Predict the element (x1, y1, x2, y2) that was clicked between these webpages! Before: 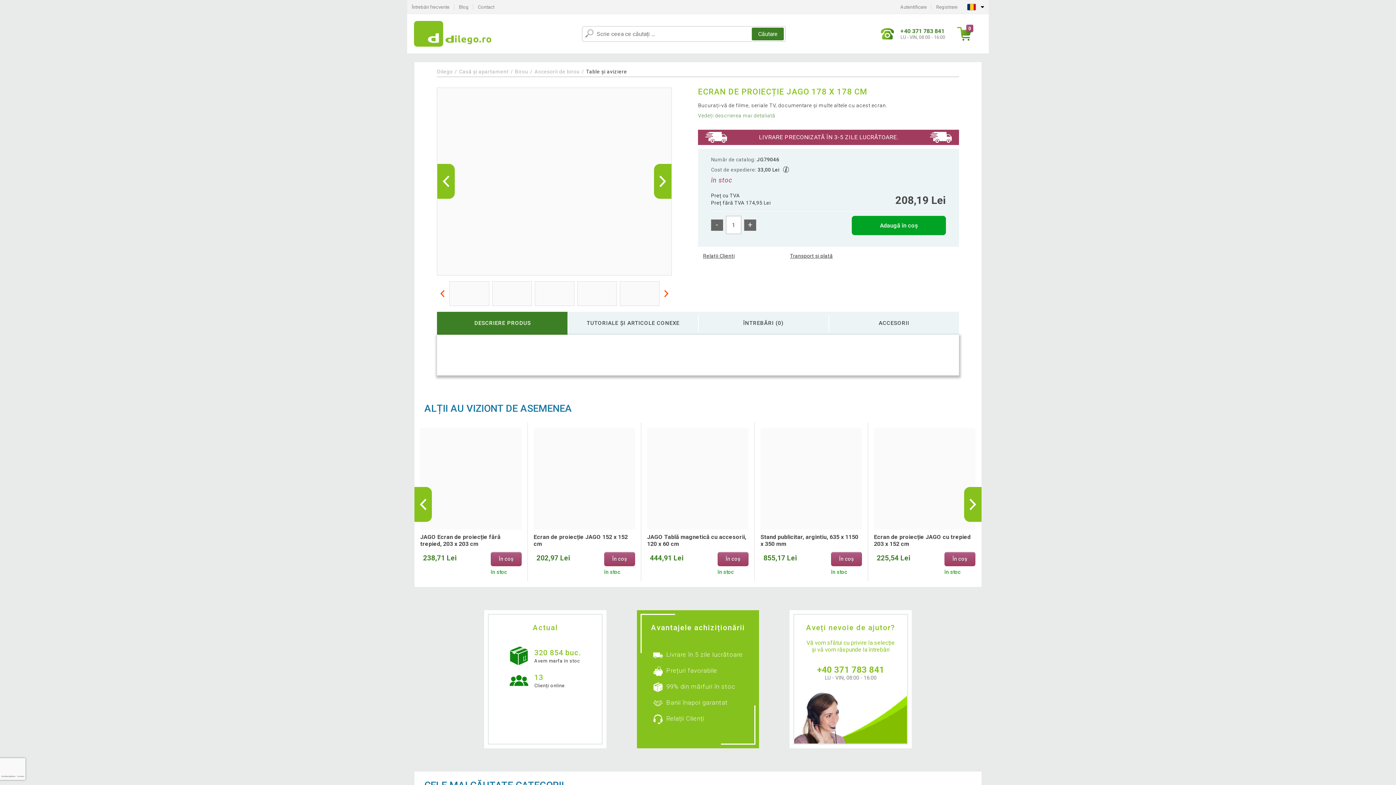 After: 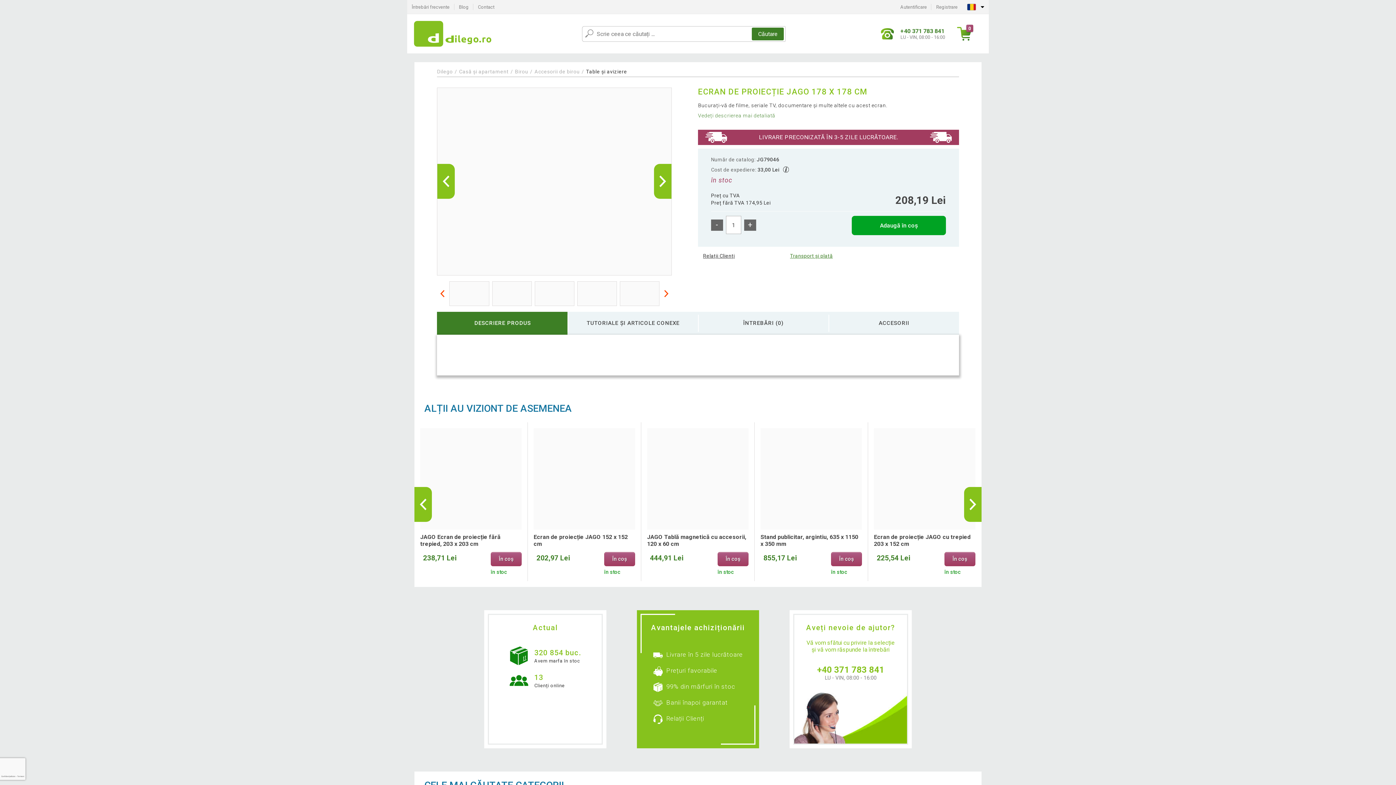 Action: bbox: (785, 252, 833, 259) label: Transport și plată